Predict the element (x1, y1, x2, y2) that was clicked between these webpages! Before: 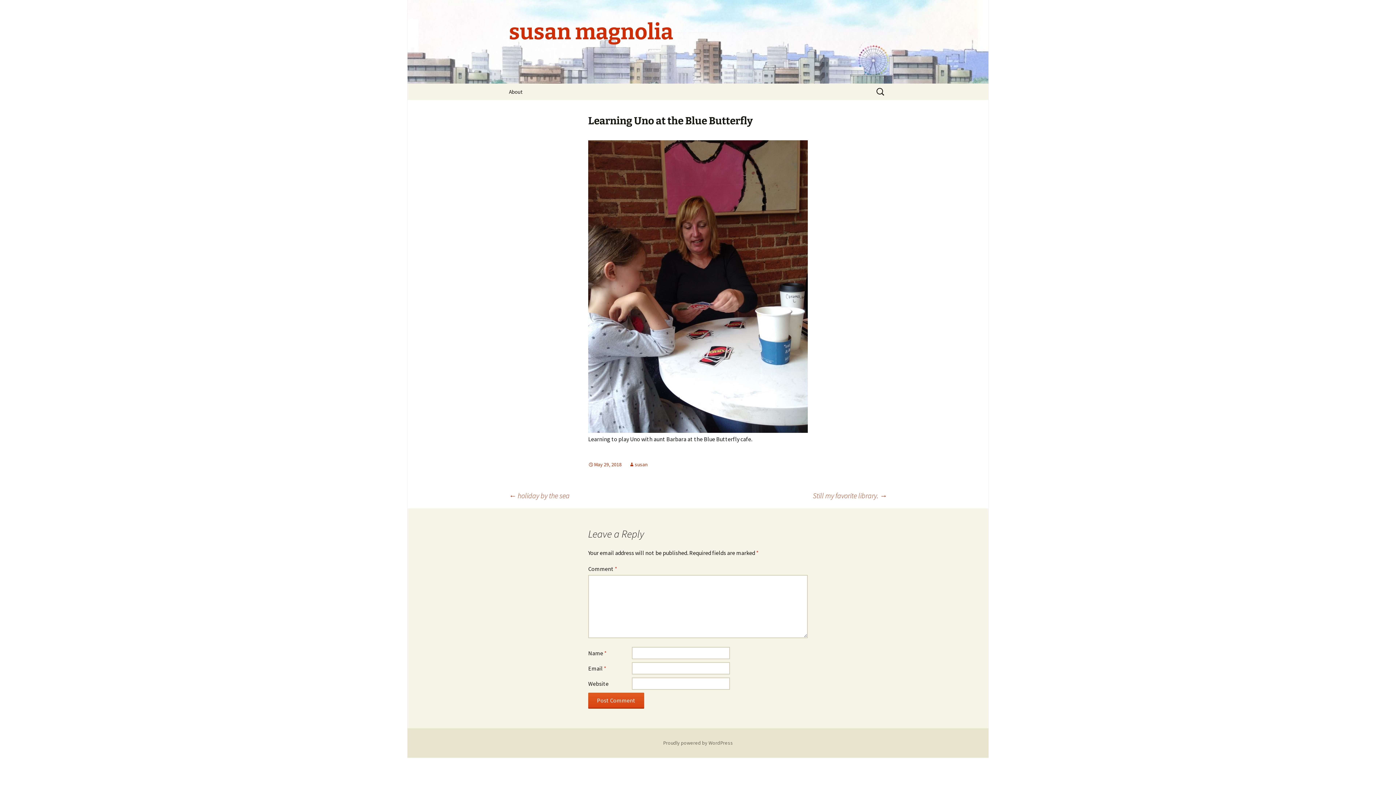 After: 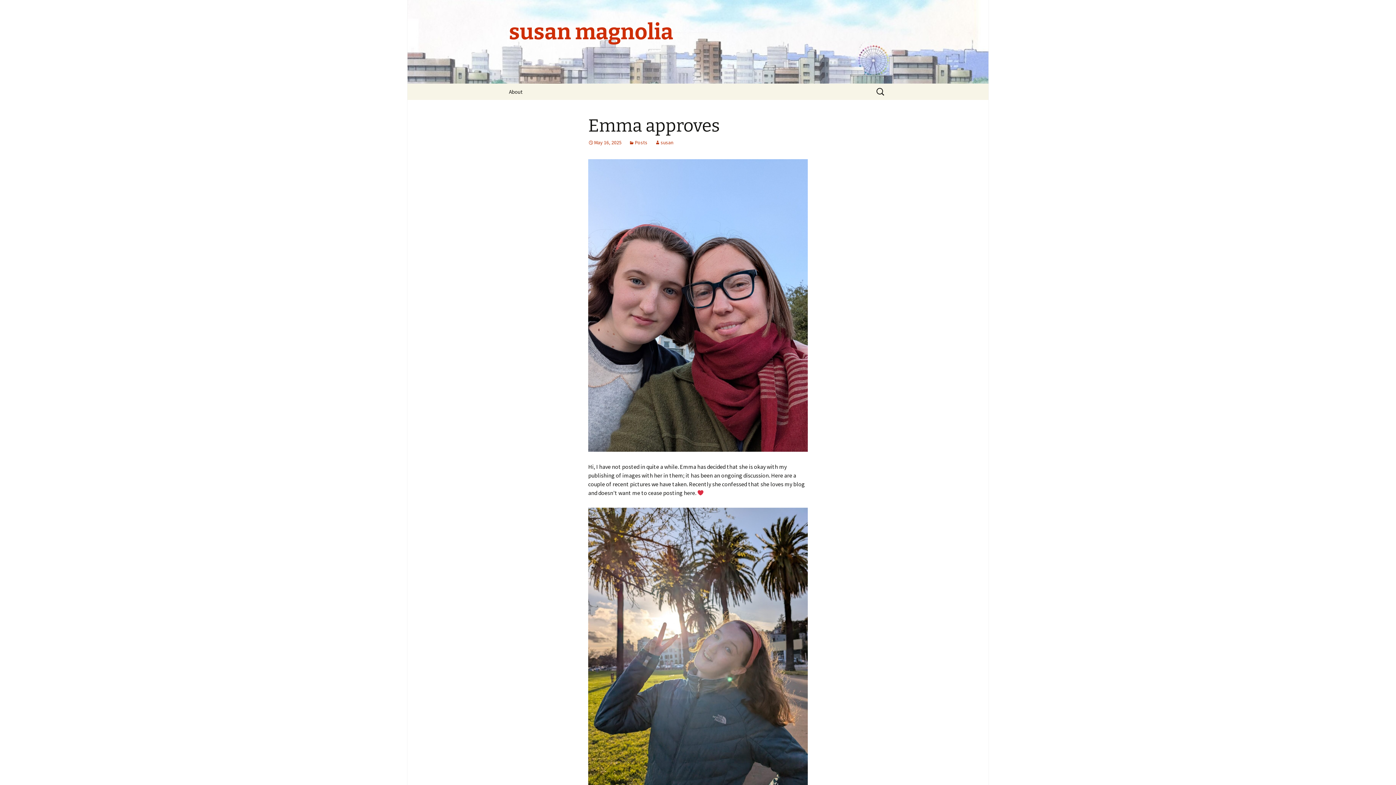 Action: label: susan magnolia bbox: (501, 0, 894, 83)